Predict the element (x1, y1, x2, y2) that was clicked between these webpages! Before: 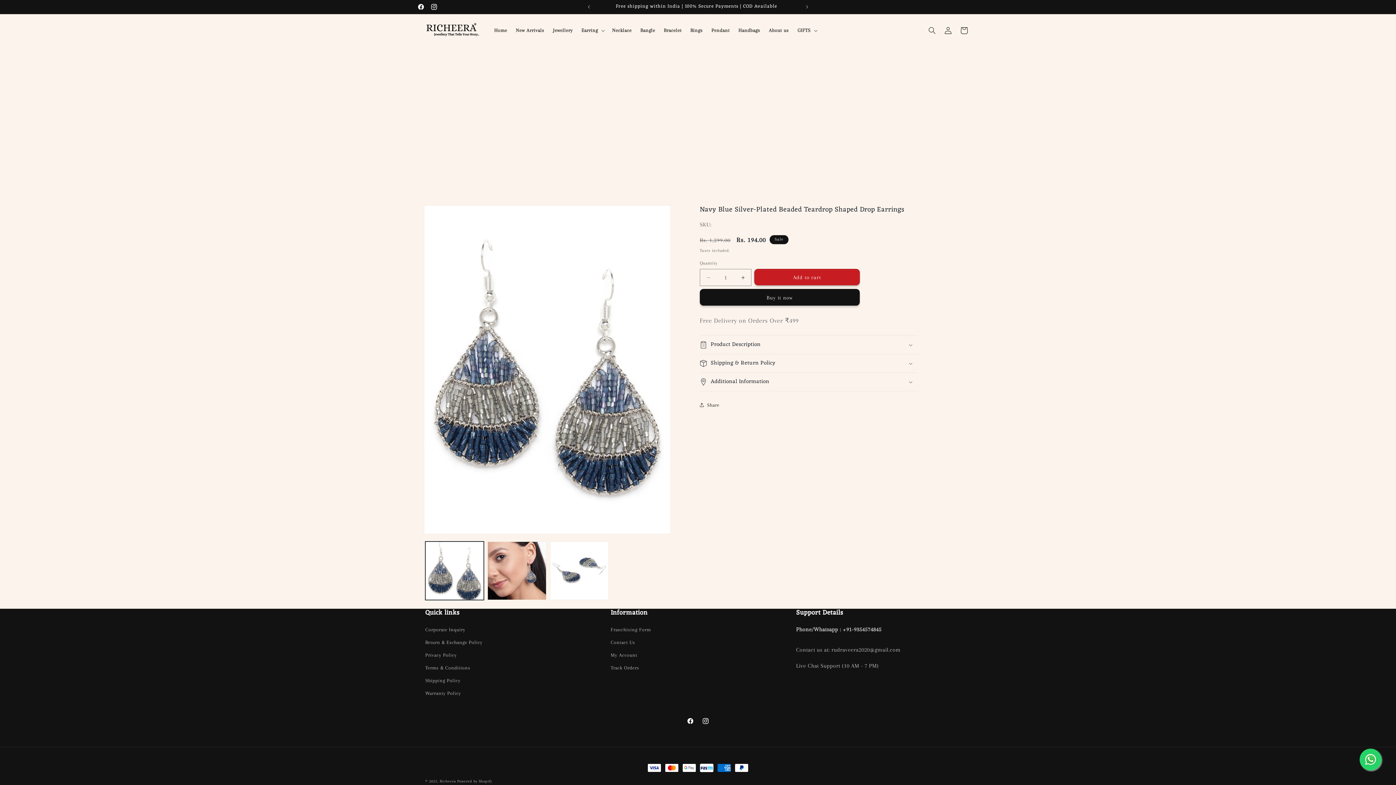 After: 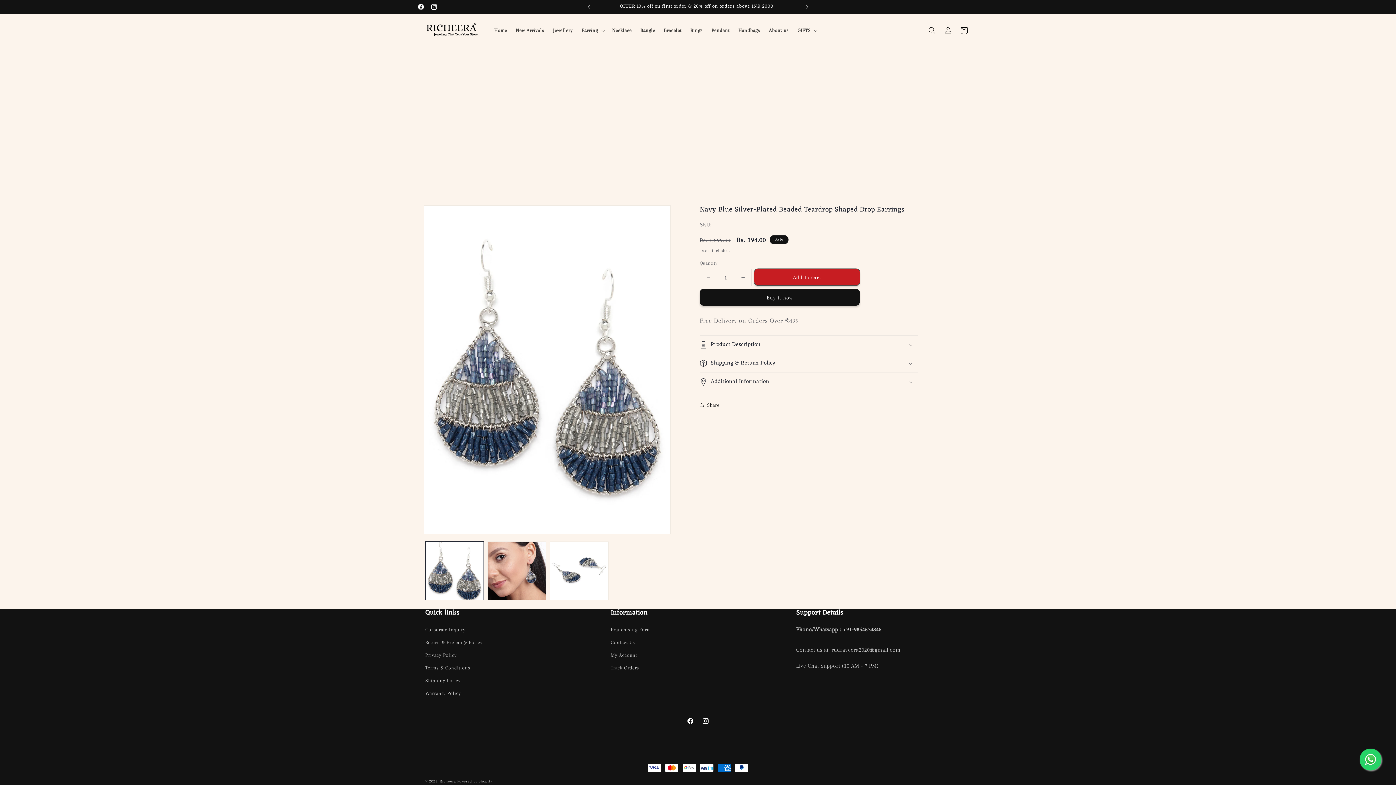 Action: label: Add to cart bbox: (754, 269, 860, 285)